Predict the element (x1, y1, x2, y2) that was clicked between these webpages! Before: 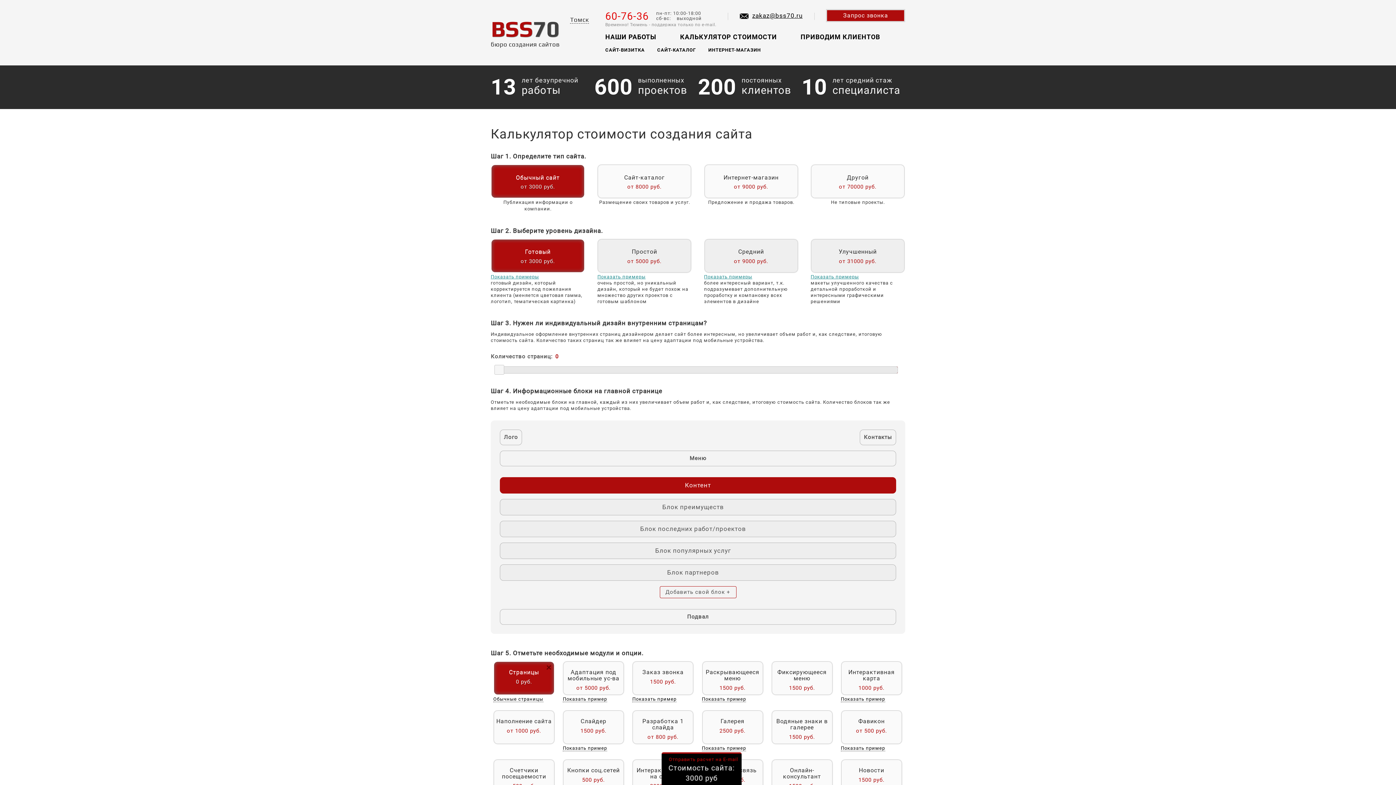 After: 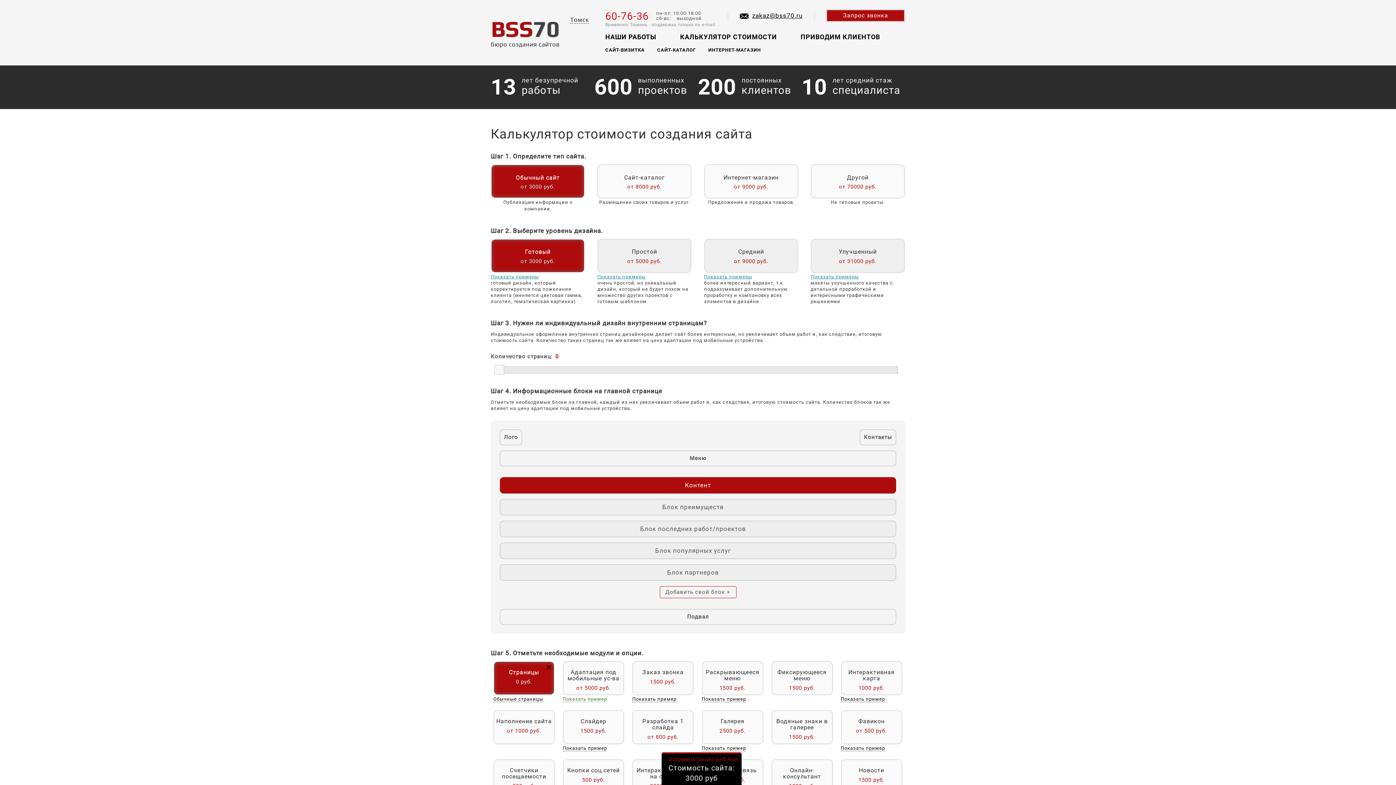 Action: label: Показать пример bbox: (562, 696, 607, 702)